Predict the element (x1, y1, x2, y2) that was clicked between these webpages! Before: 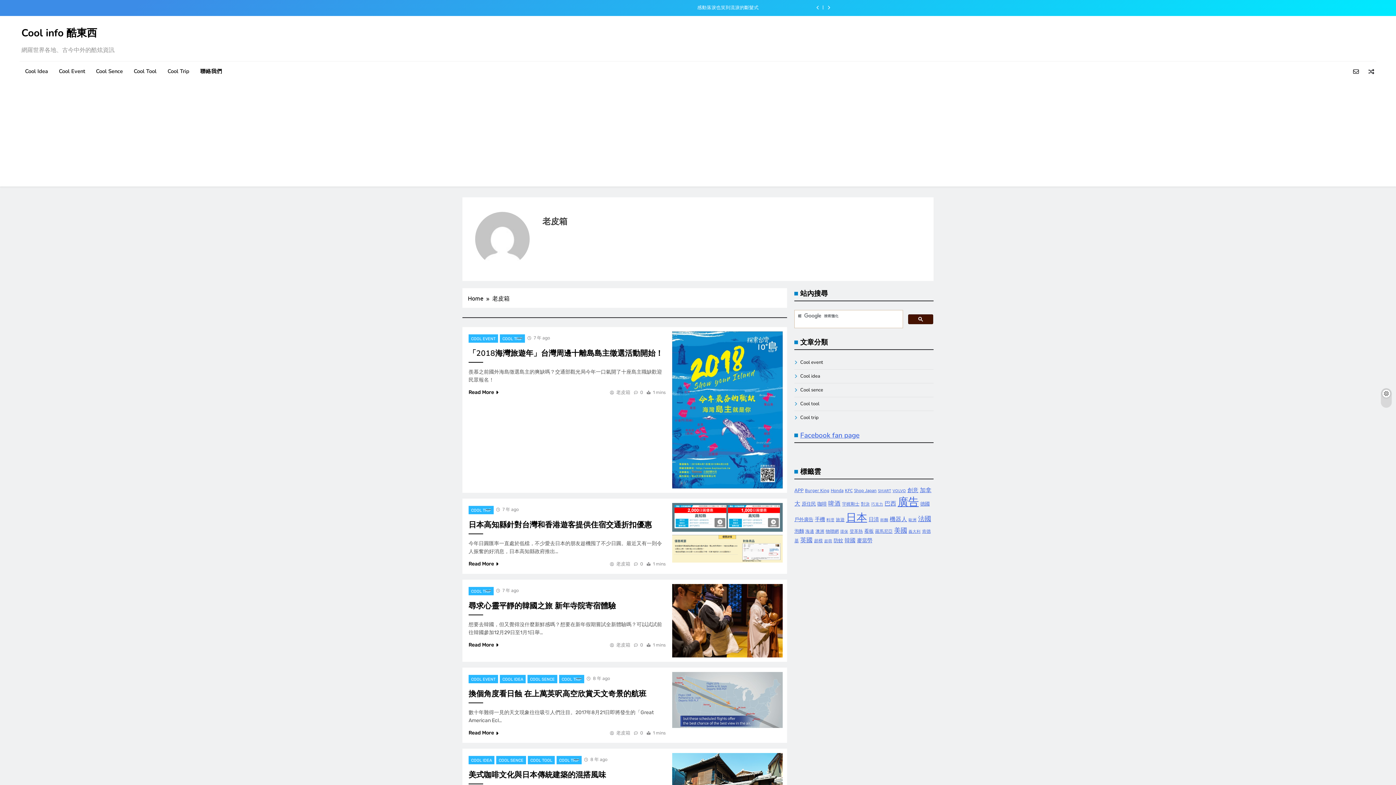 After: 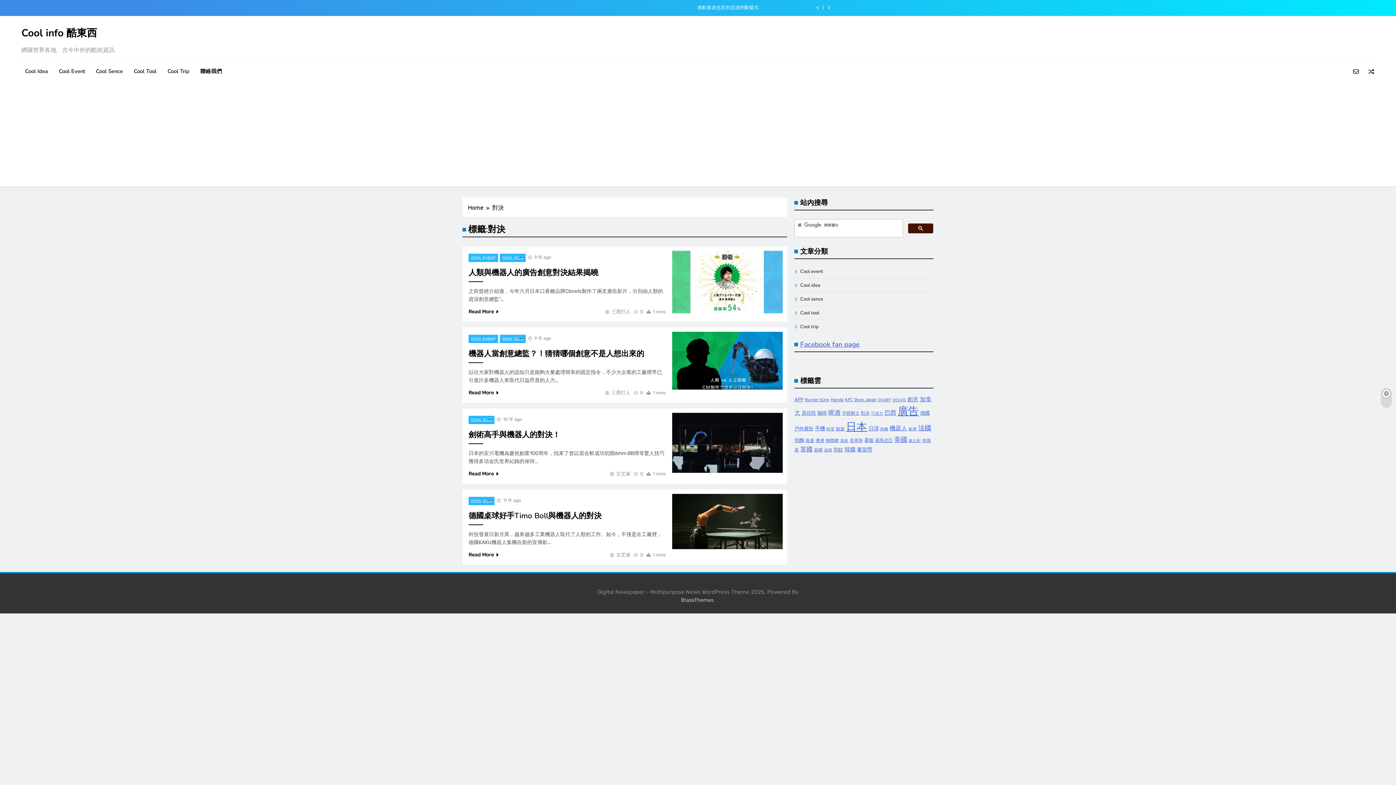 Action: label: 對決 (4 個項目) bbox: (861, 501, 869, 506)